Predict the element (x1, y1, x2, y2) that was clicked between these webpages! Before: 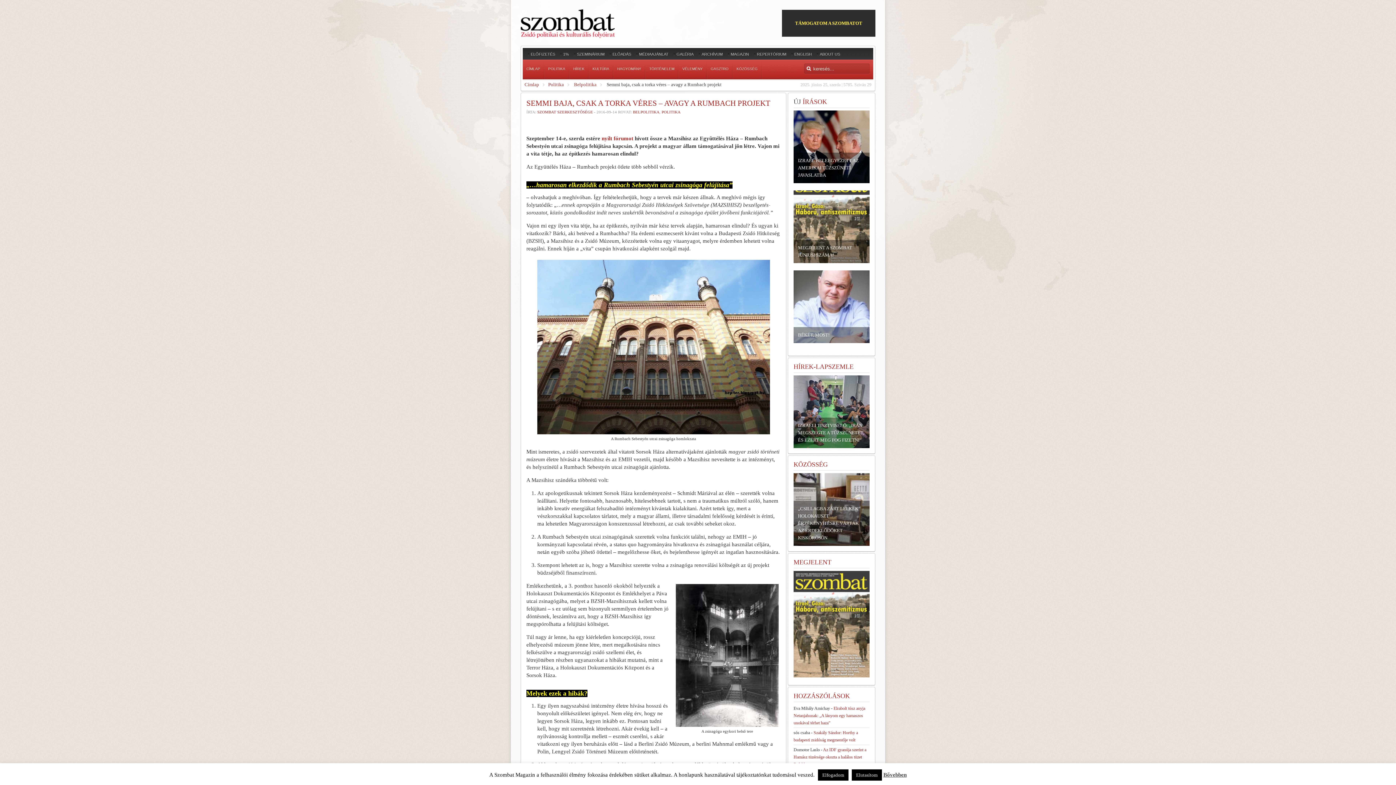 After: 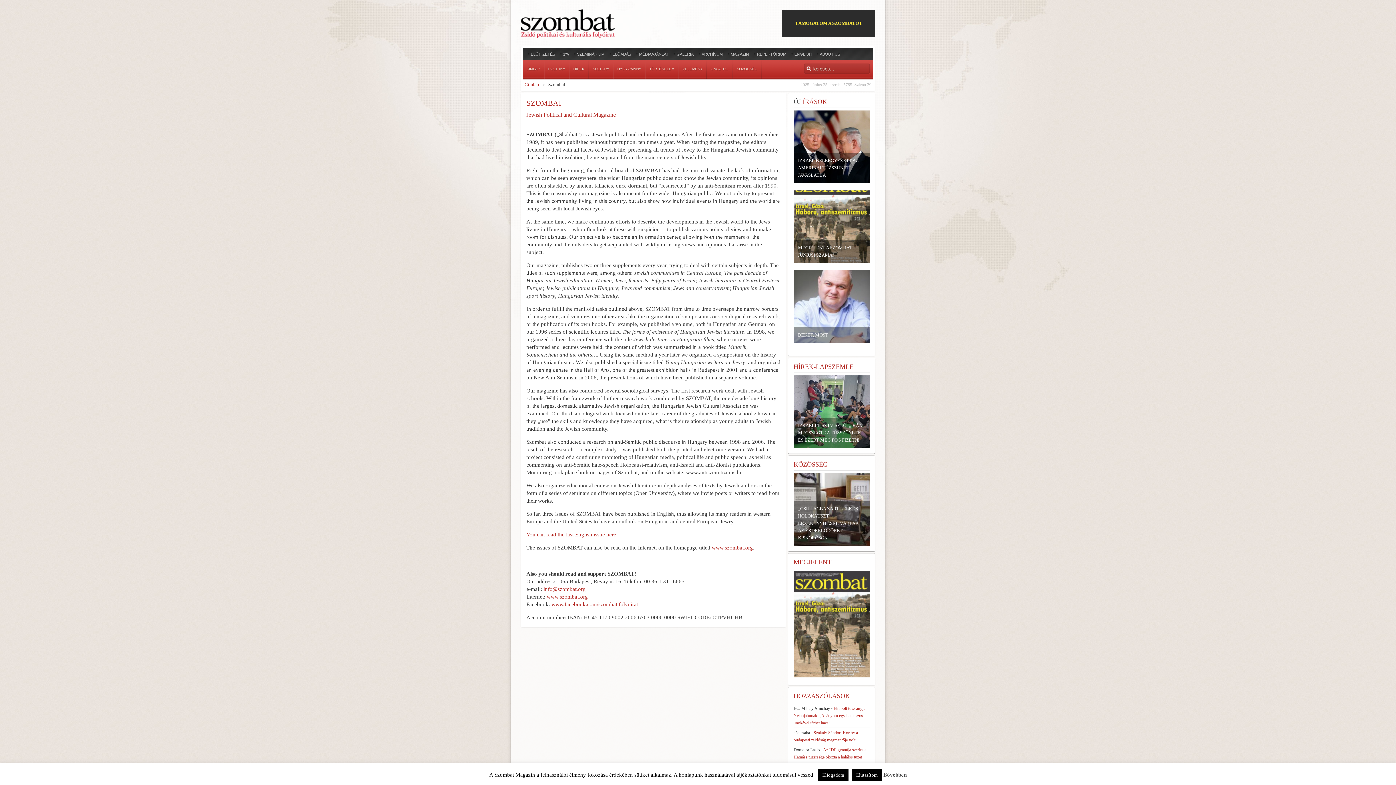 Action: bbox: (820, 50, 840, 57) label: ABOUT US